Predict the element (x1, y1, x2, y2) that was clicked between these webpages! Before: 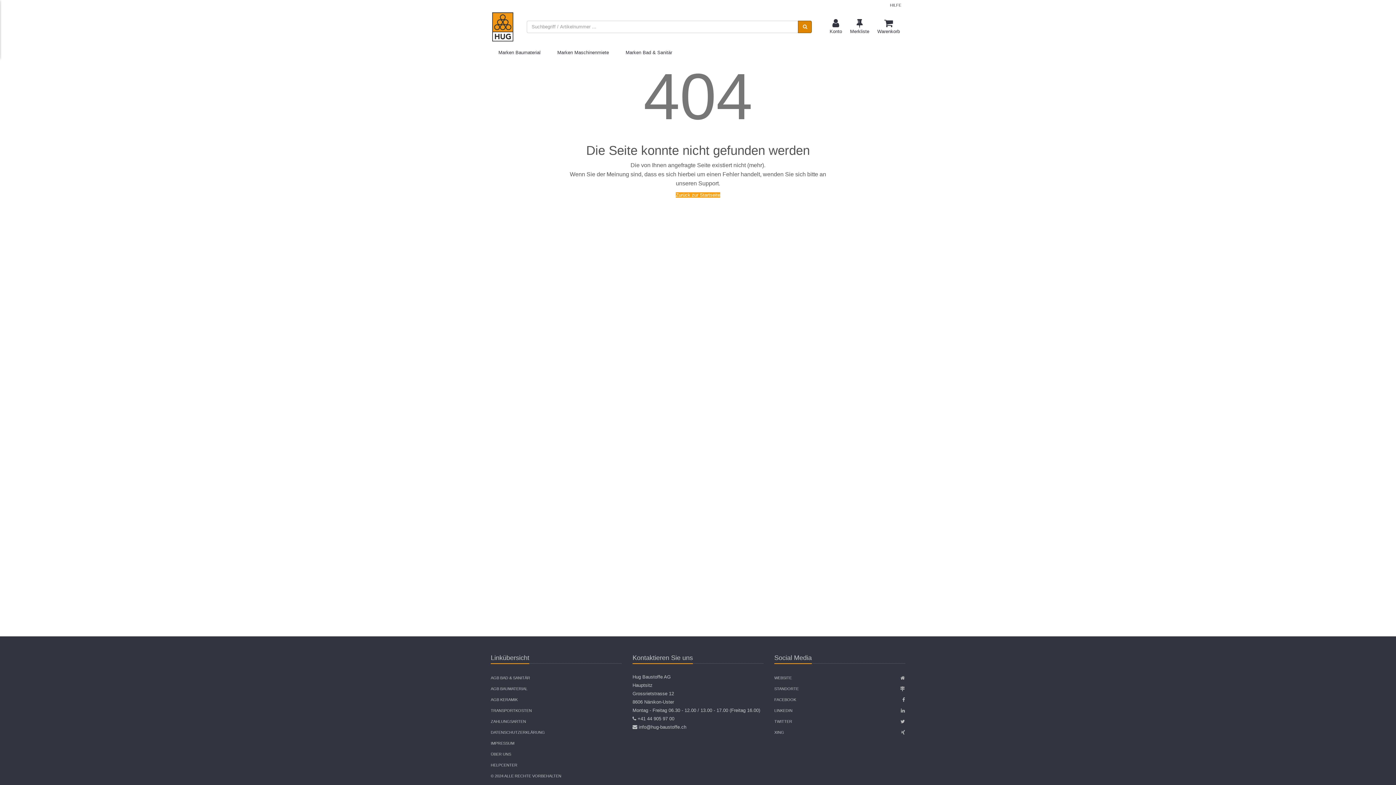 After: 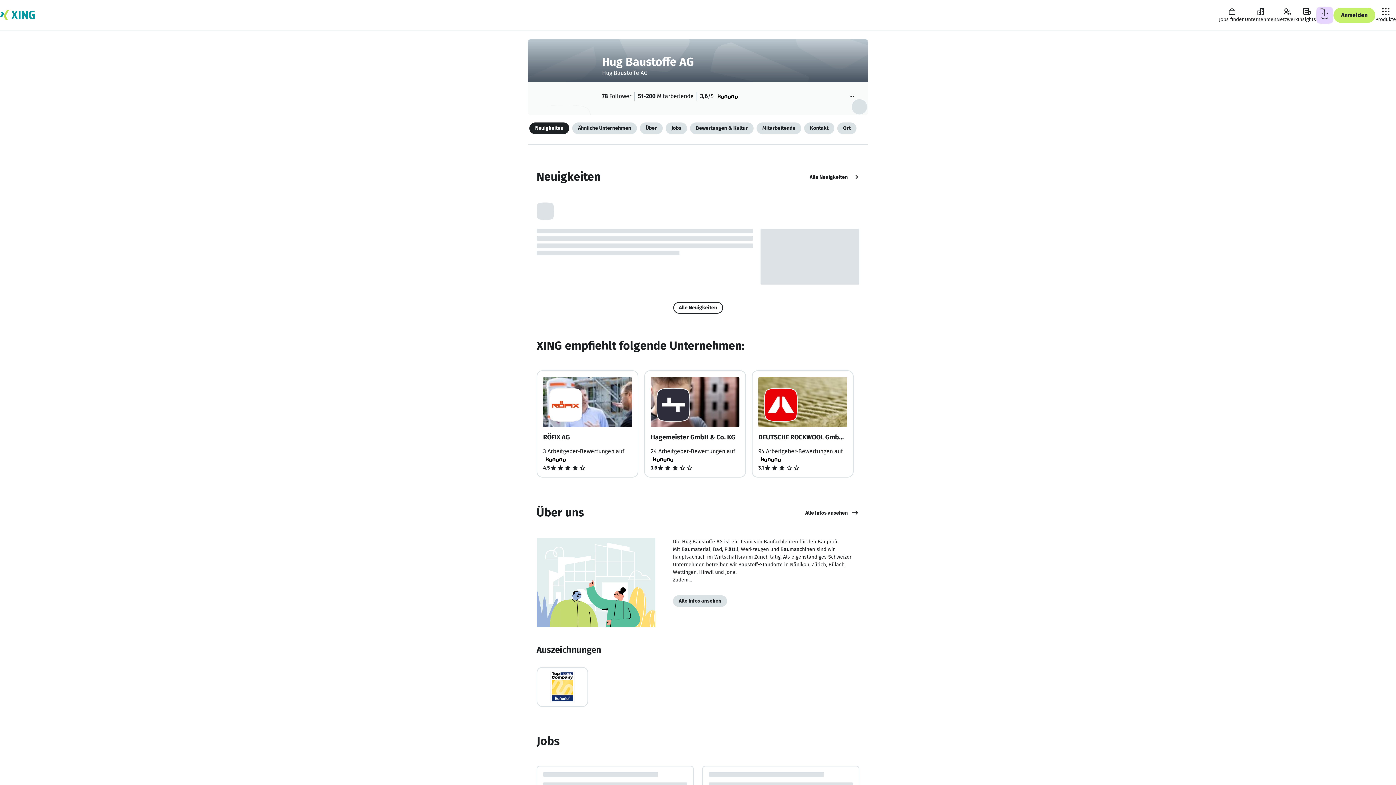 Action: label: XING bbox: (774, 727, 784, 738)